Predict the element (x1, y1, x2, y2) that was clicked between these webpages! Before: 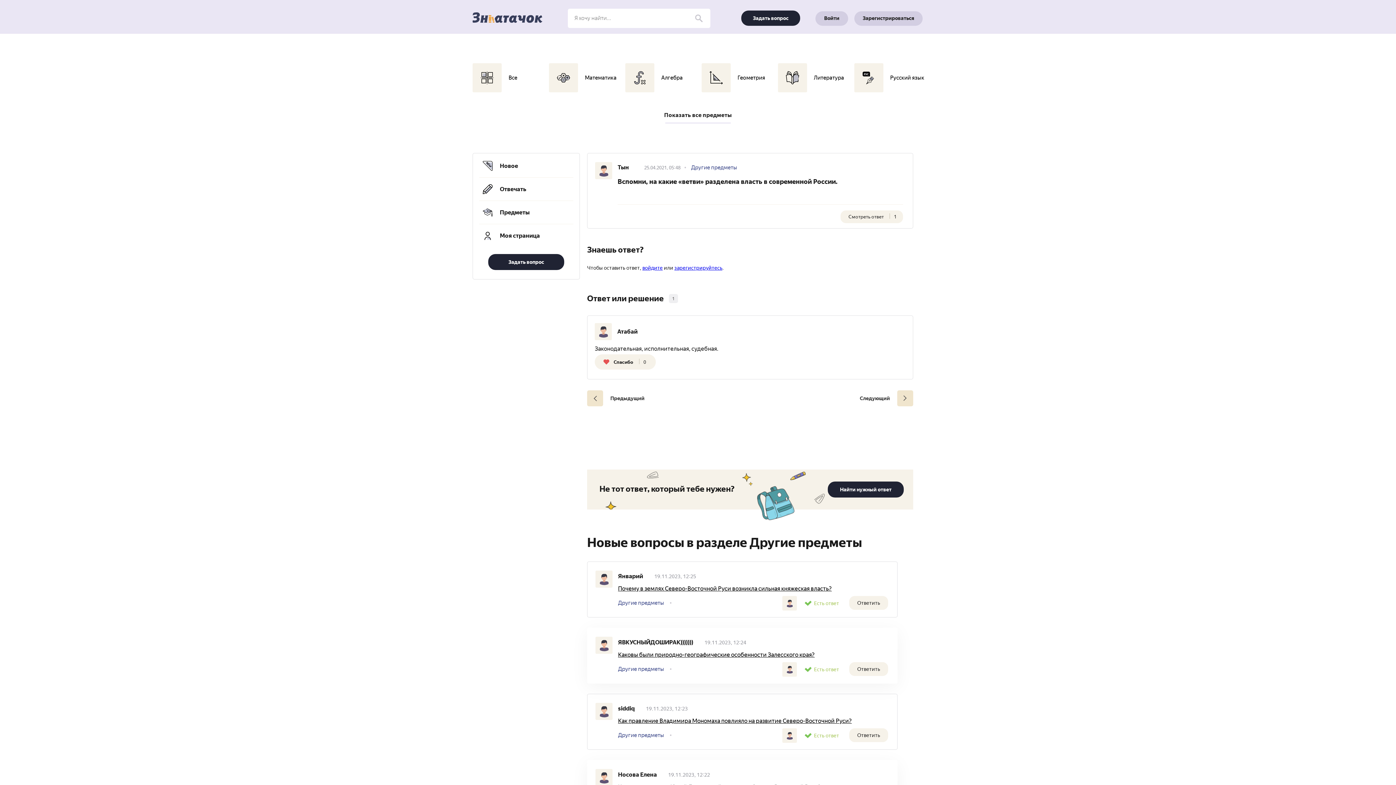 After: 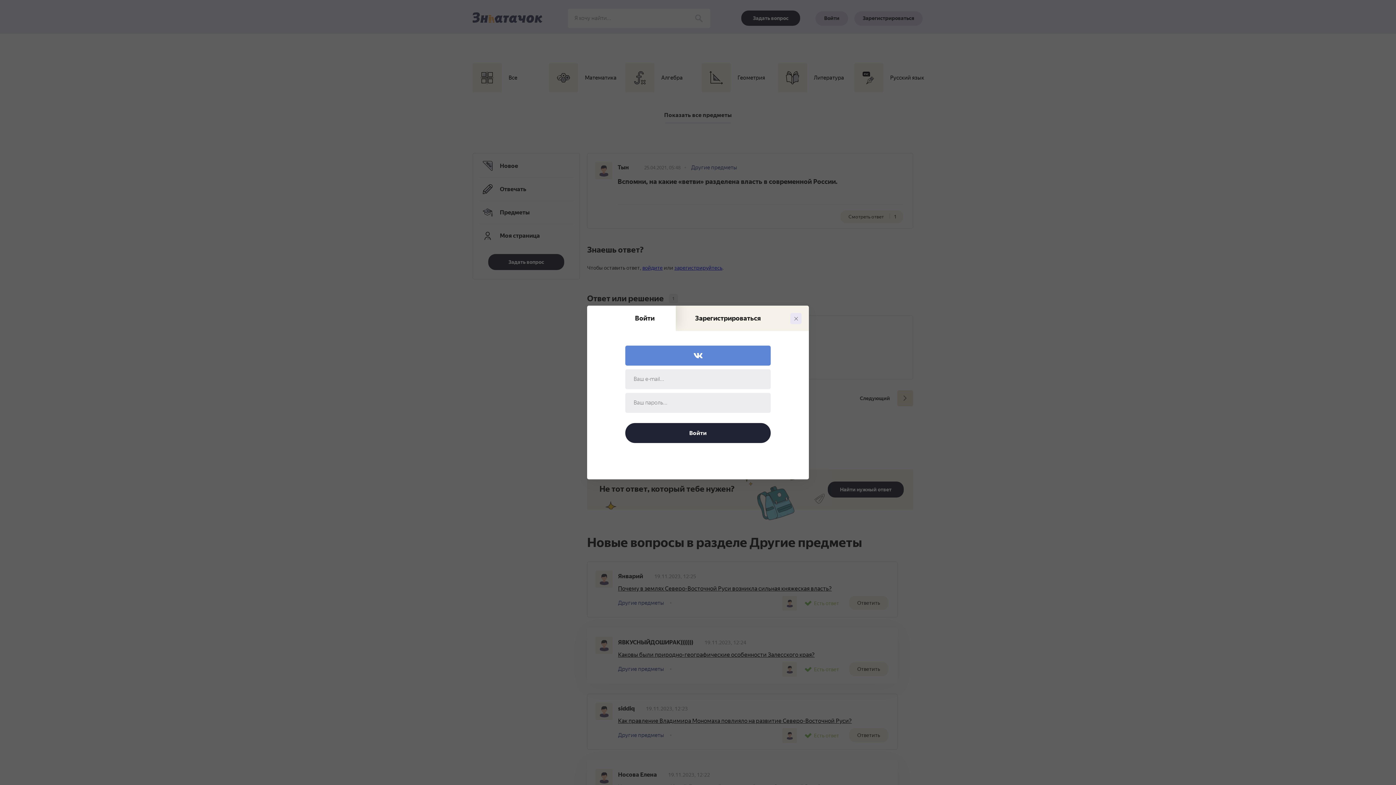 Action: label: Войти bbox: (815, 11, 848, 25)